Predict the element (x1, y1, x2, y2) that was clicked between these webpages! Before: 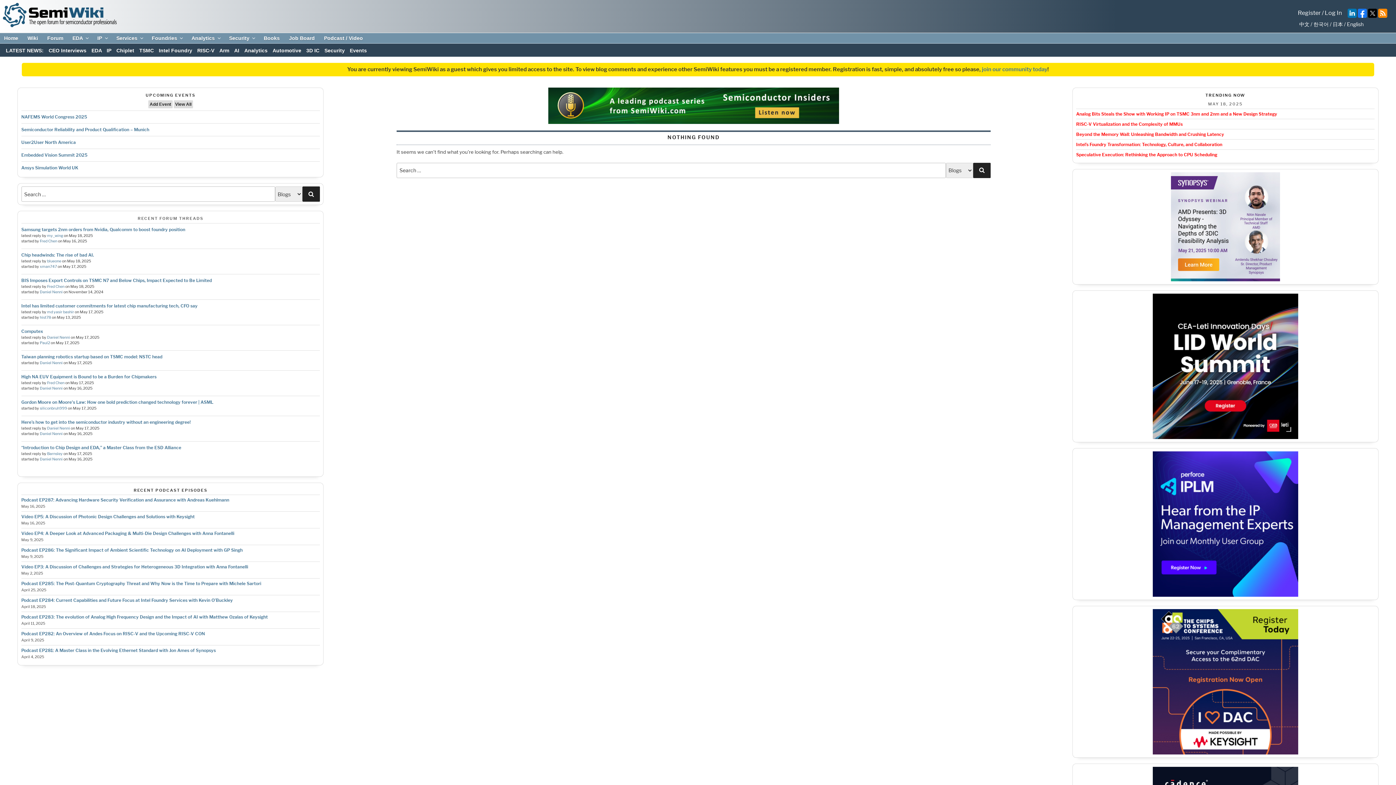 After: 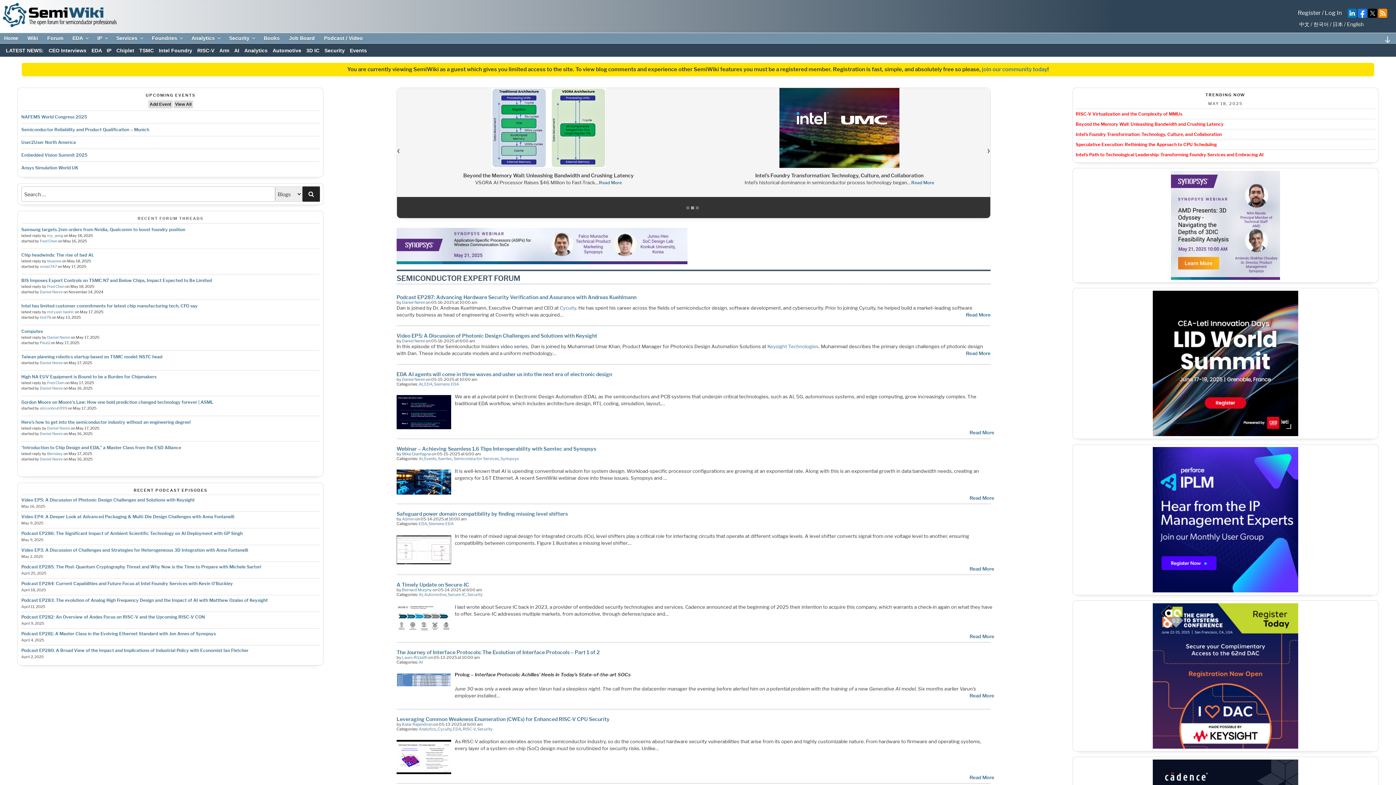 Action: bbox: (2, 21, 116, 28)